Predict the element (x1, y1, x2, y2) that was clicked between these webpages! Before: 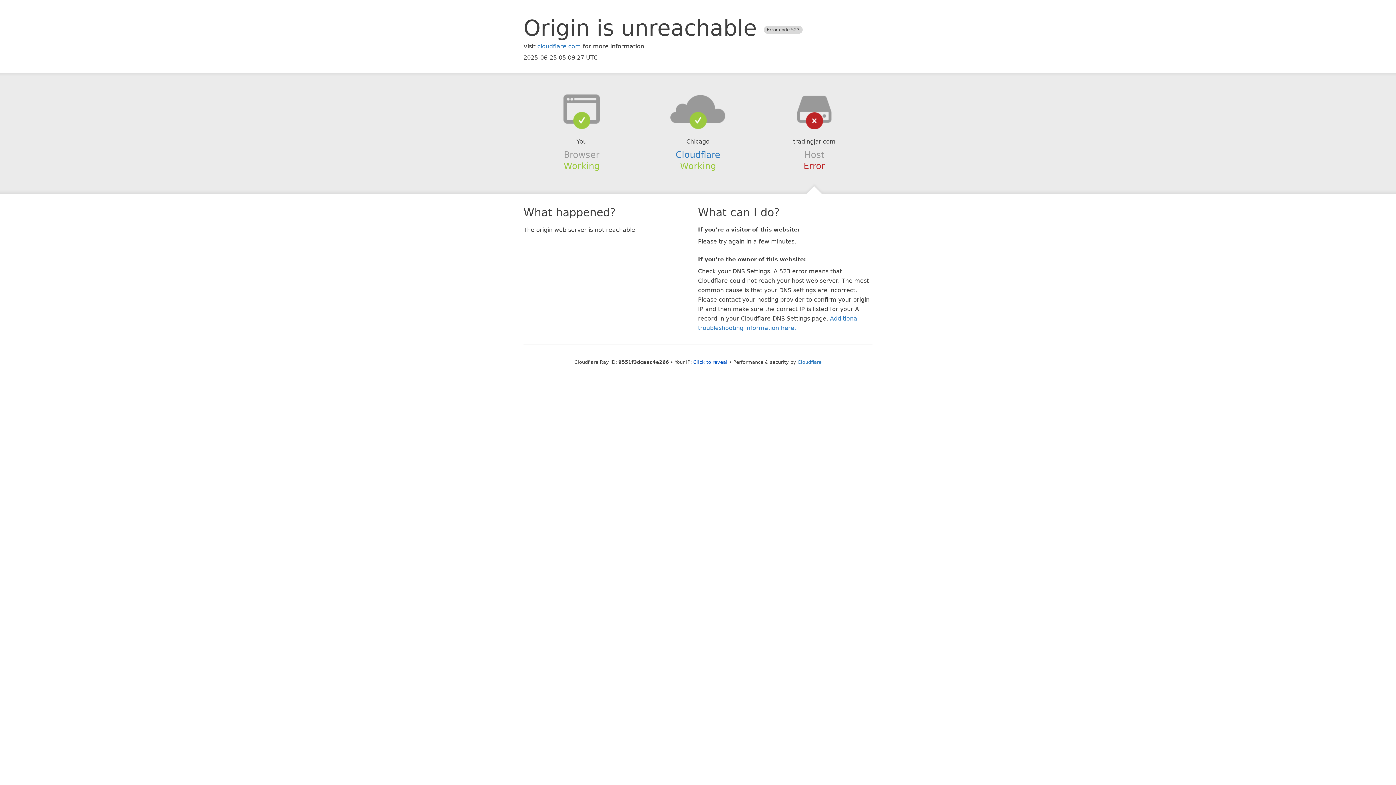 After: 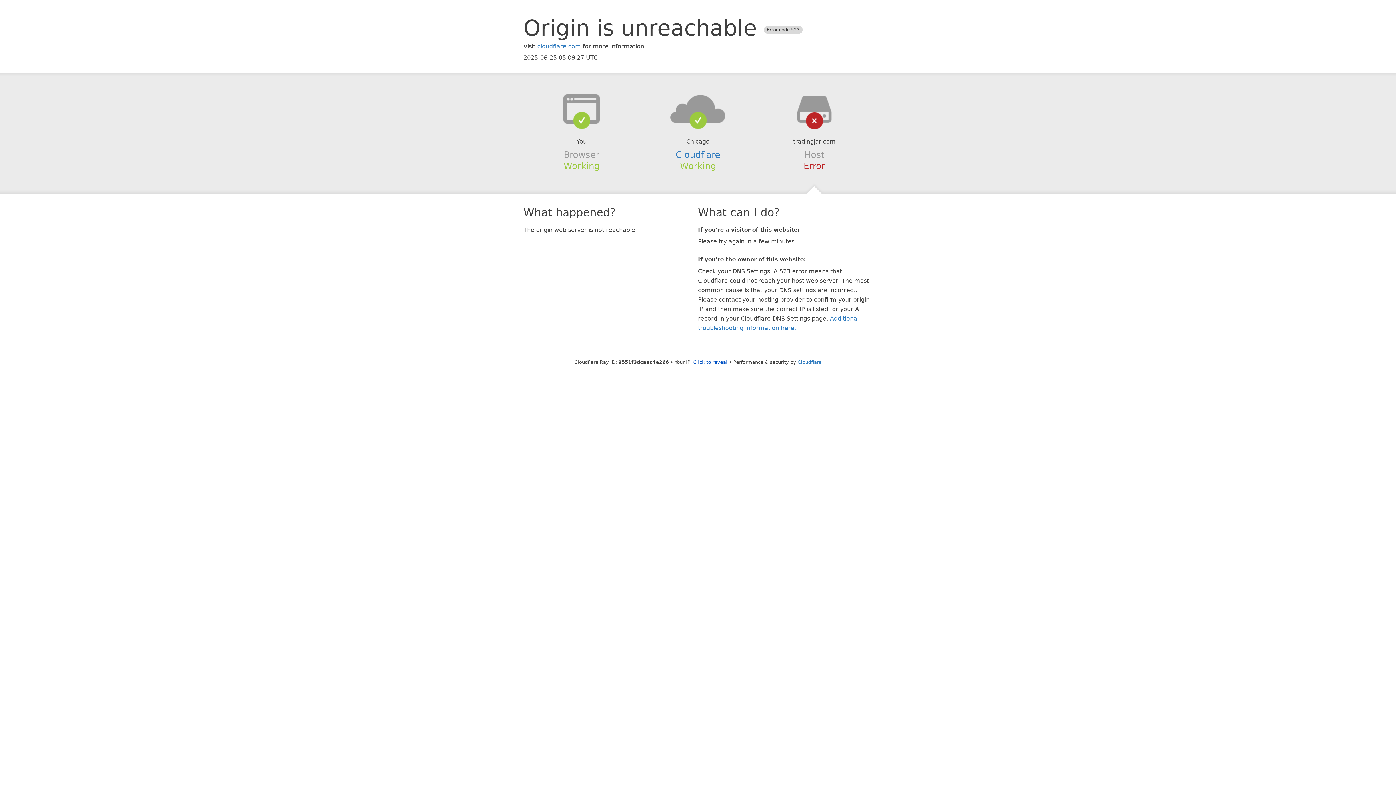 Action: bbox: (639, 94, 756, 123)